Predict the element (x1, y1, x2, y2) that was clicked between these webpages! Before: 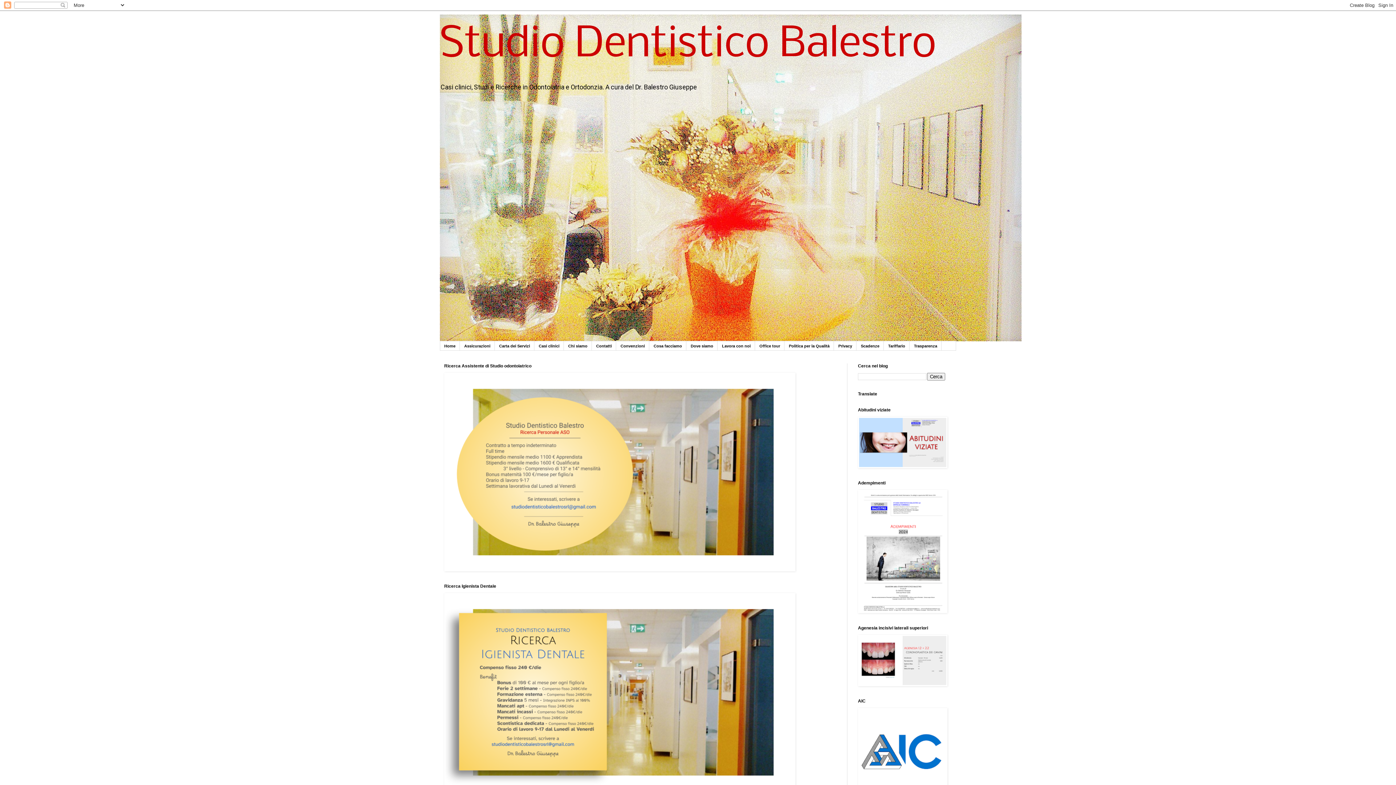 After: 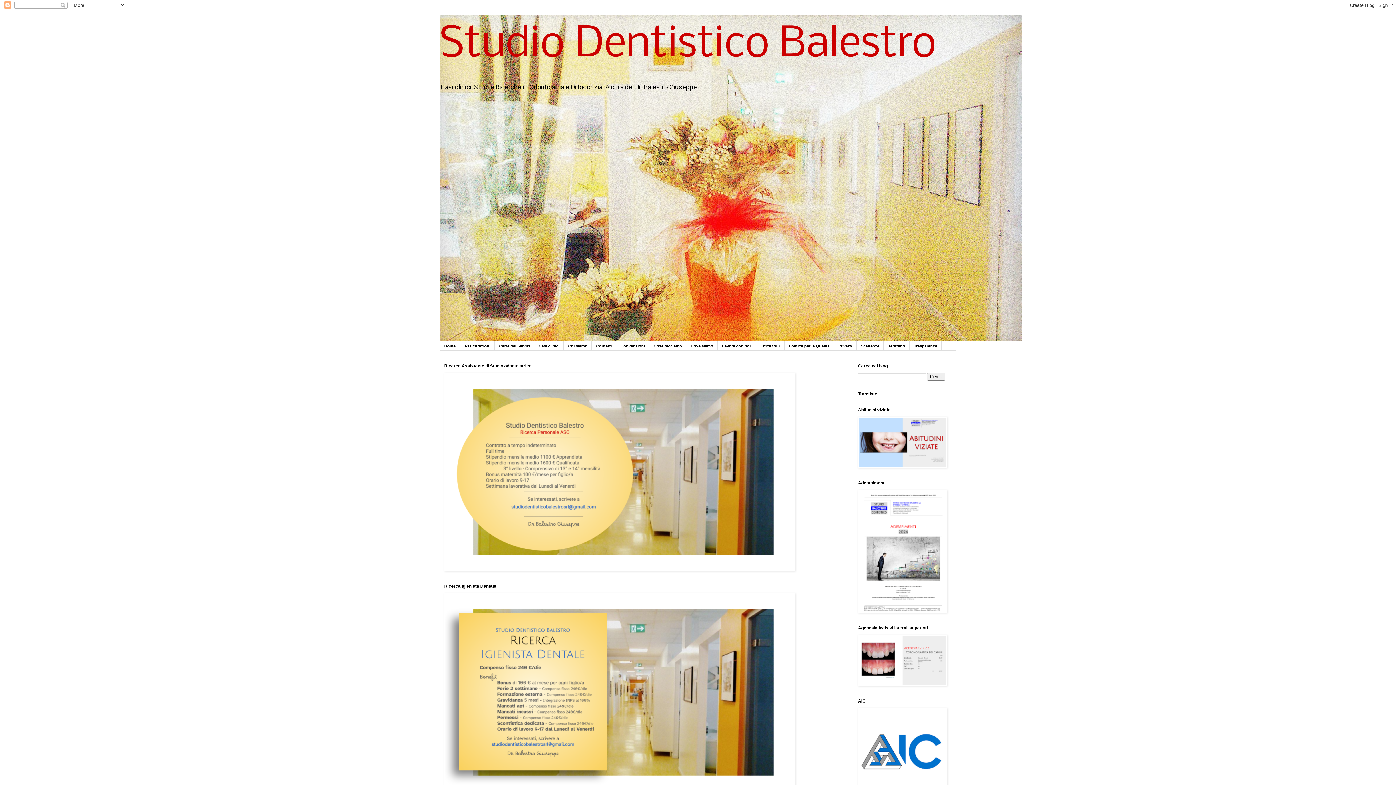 Action: bbox: (834, 341, 856, 350) label: Privacy